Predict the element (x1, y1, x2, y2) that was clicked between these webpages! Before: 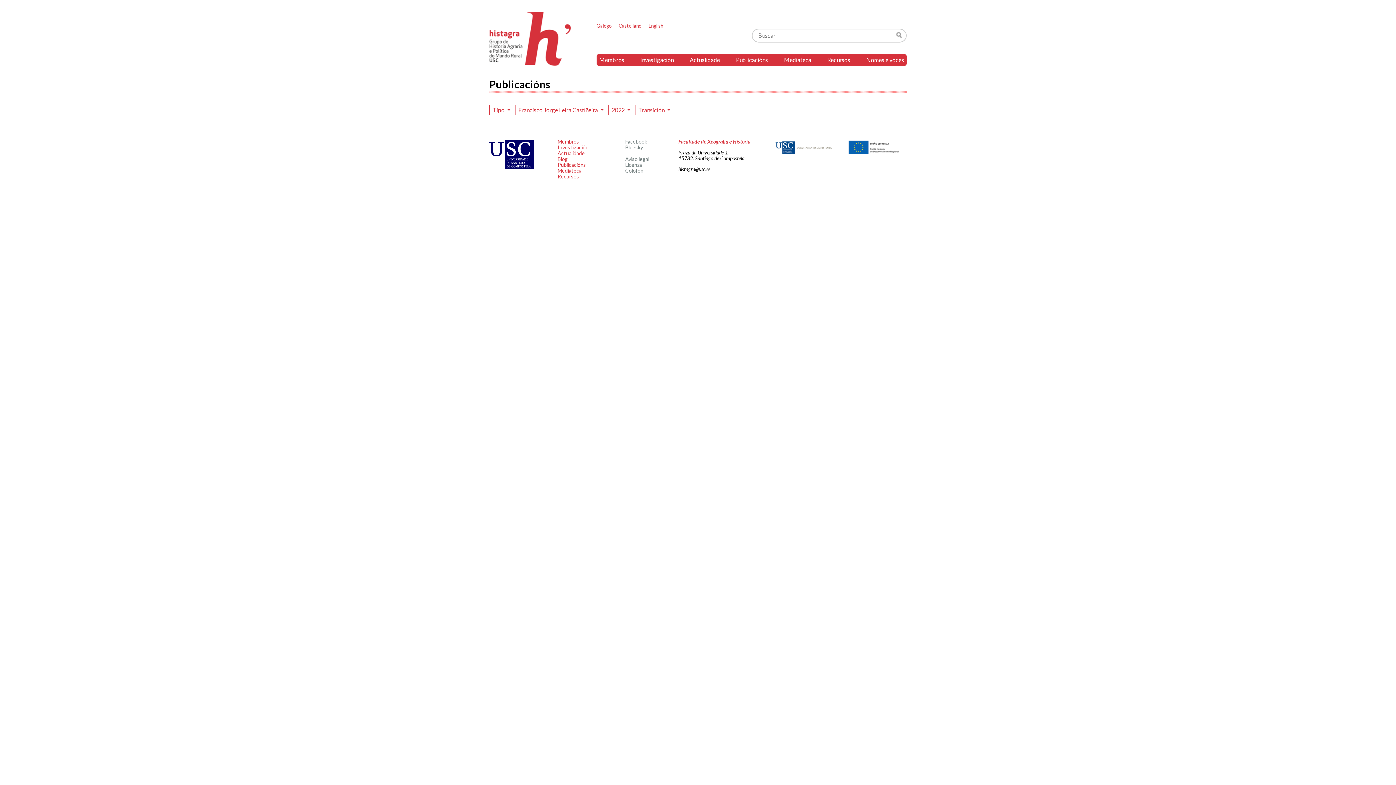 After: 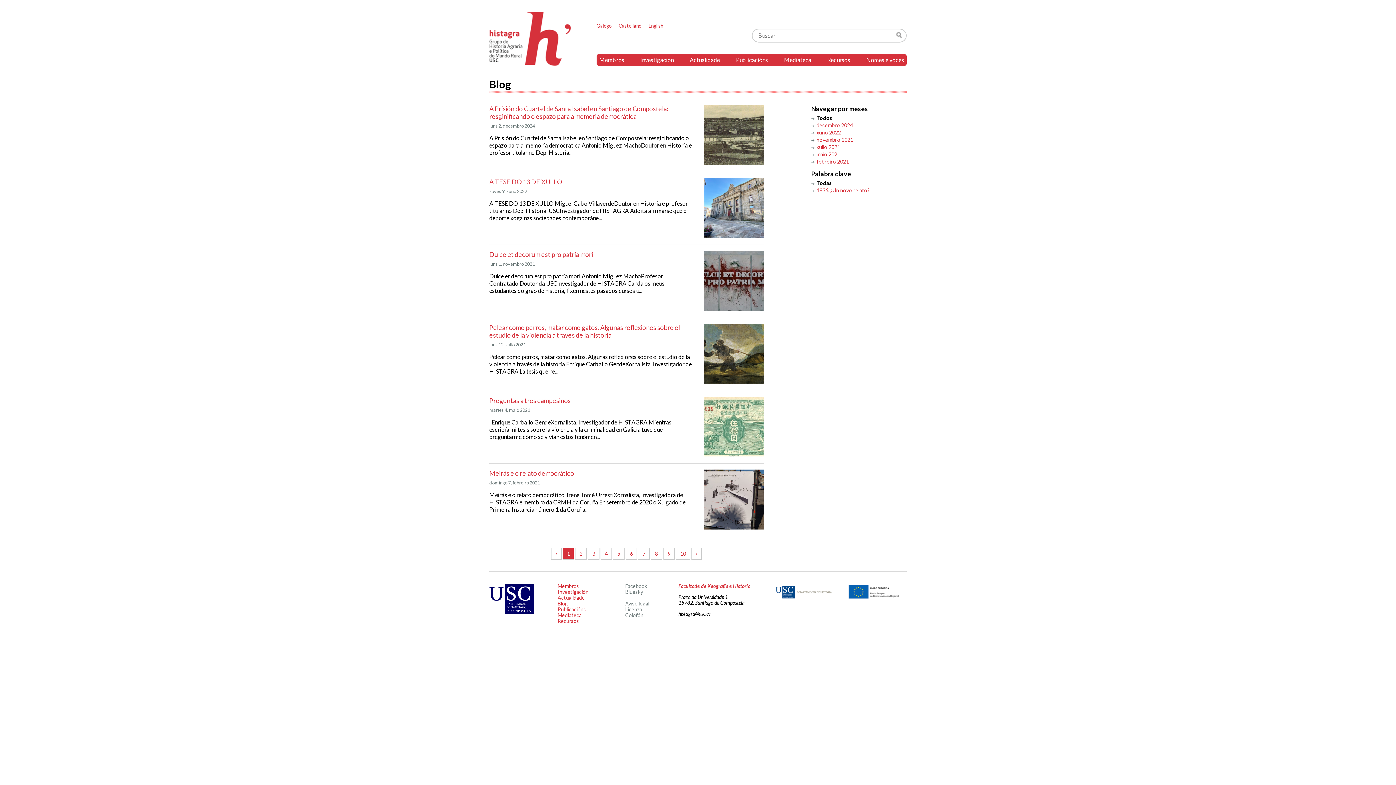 Action: label: Blog bbox: (557, 156, 567, 162)